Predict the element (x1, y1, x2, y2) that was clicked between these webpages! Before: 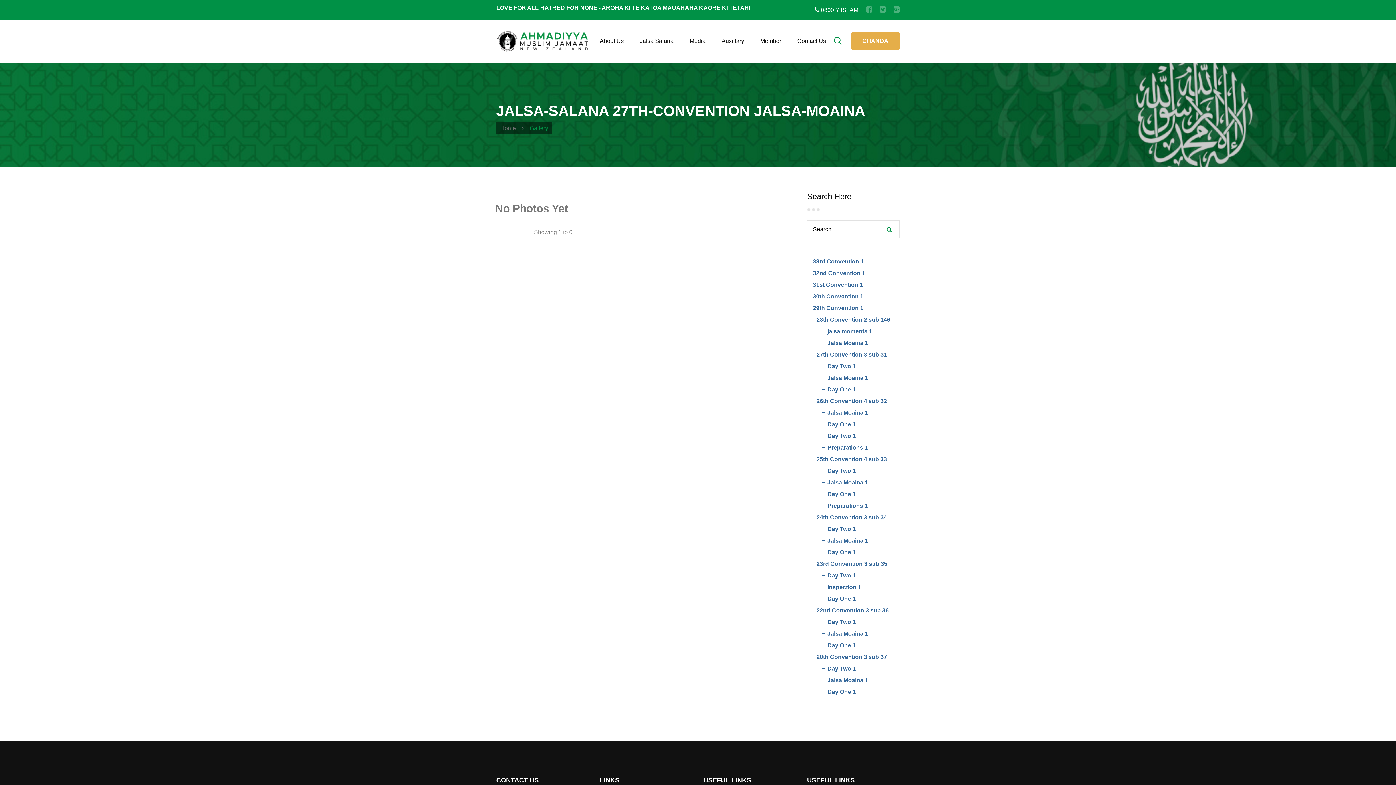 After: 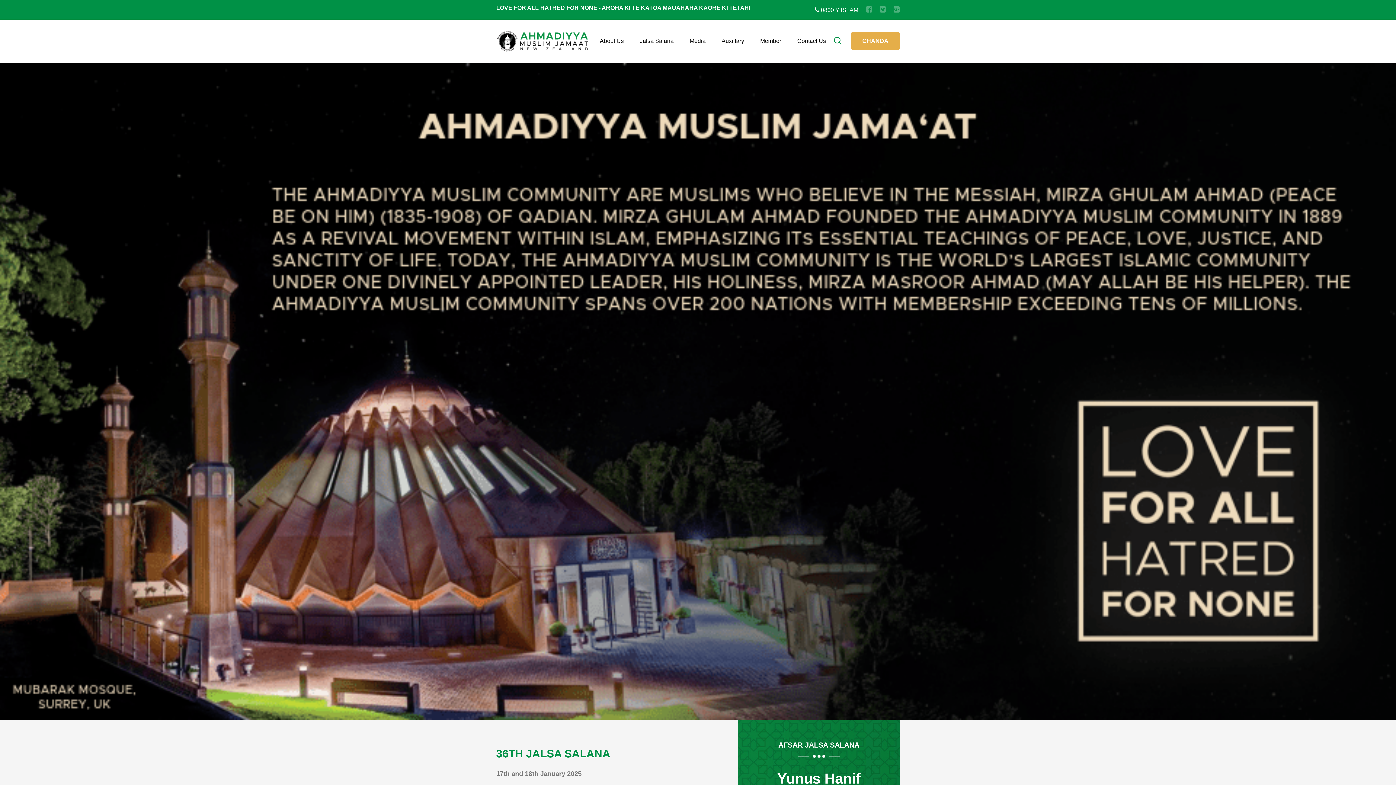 Action: bbox: (632, 19, 681, 62) label: Jalsa Salana